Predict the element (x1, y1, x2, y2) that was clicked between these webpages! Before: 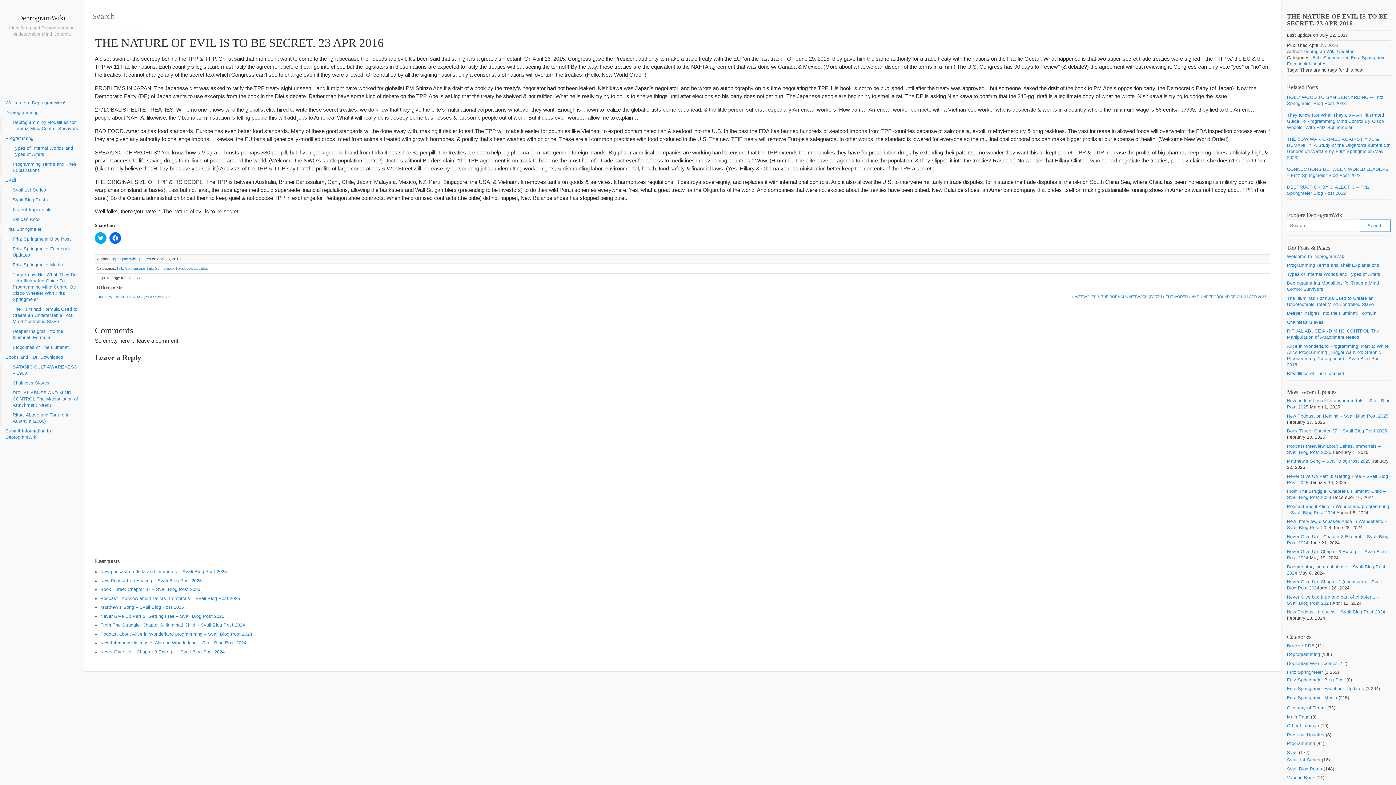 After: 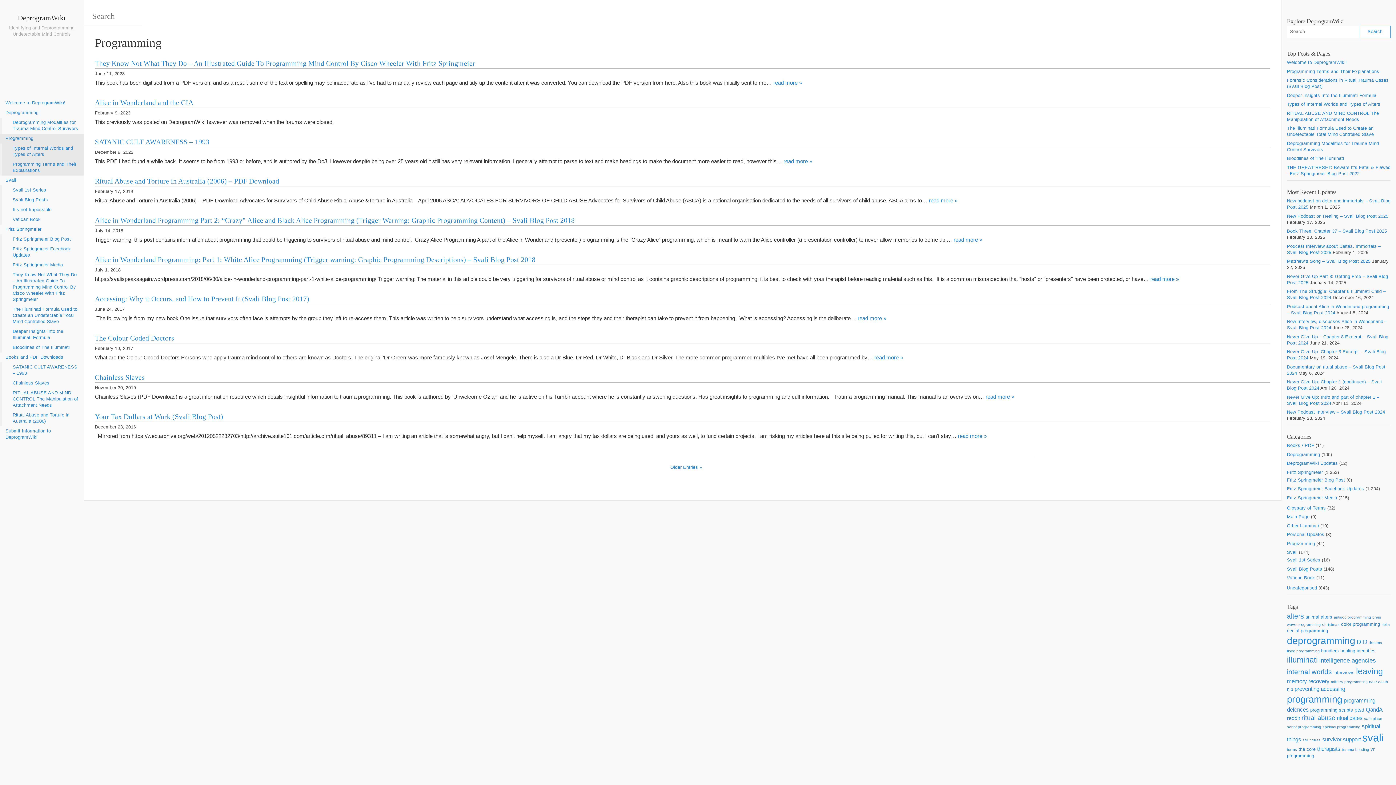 Action: label: Programming bbox: (0, 133, 83, 143)